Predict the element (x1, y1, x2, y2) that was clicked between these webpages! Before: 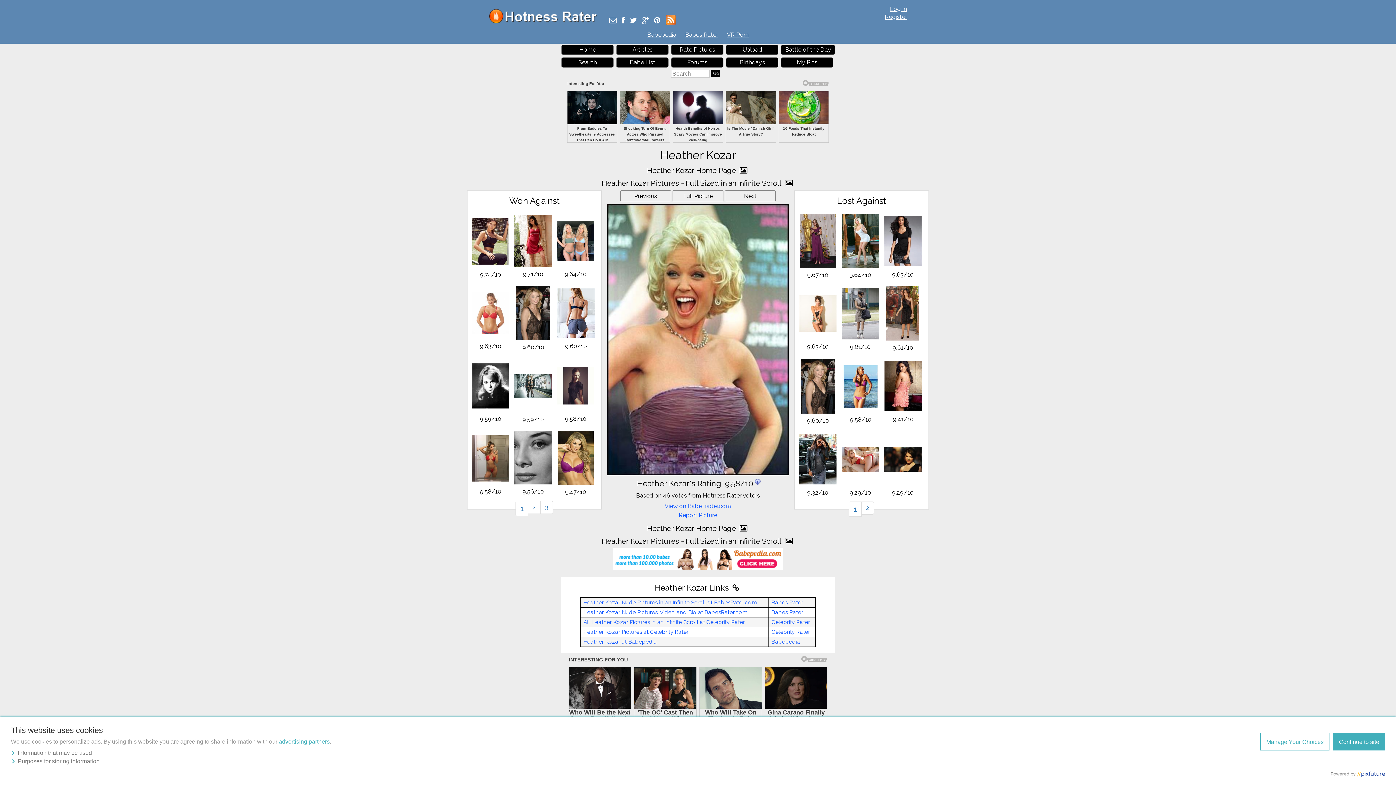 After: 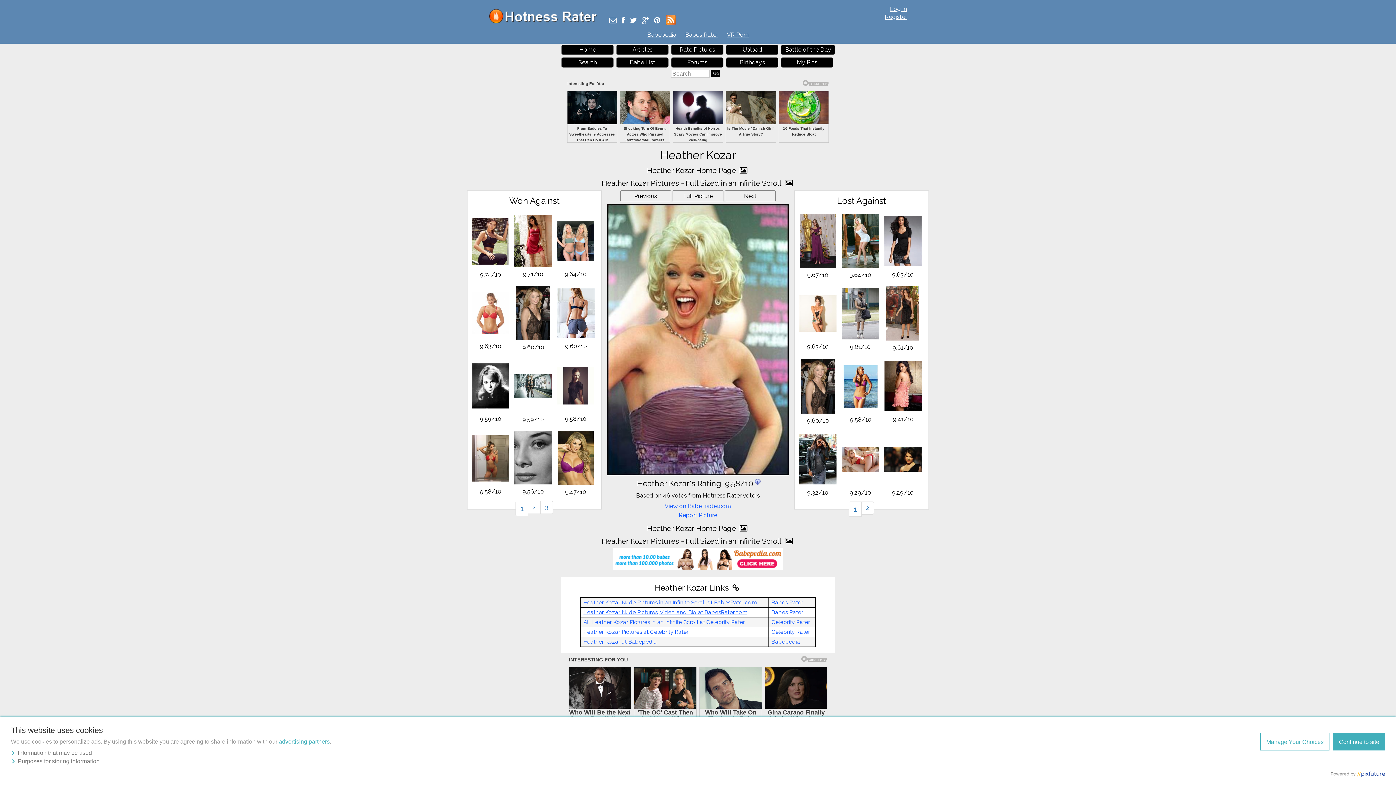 Action: bbox: (583, 471, 747, 478) label: Heather Kozar Nude Pictures, Video and Bio at BabesRater.com